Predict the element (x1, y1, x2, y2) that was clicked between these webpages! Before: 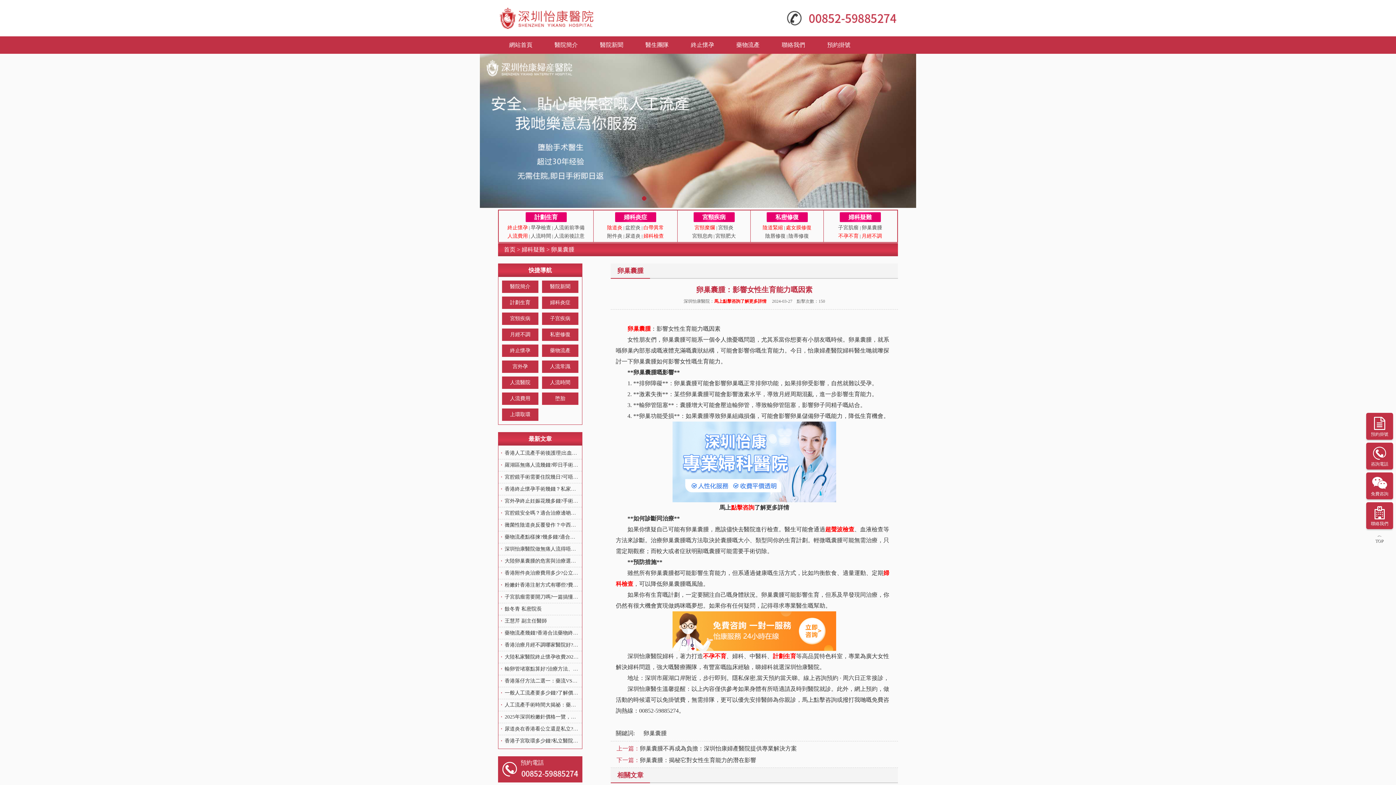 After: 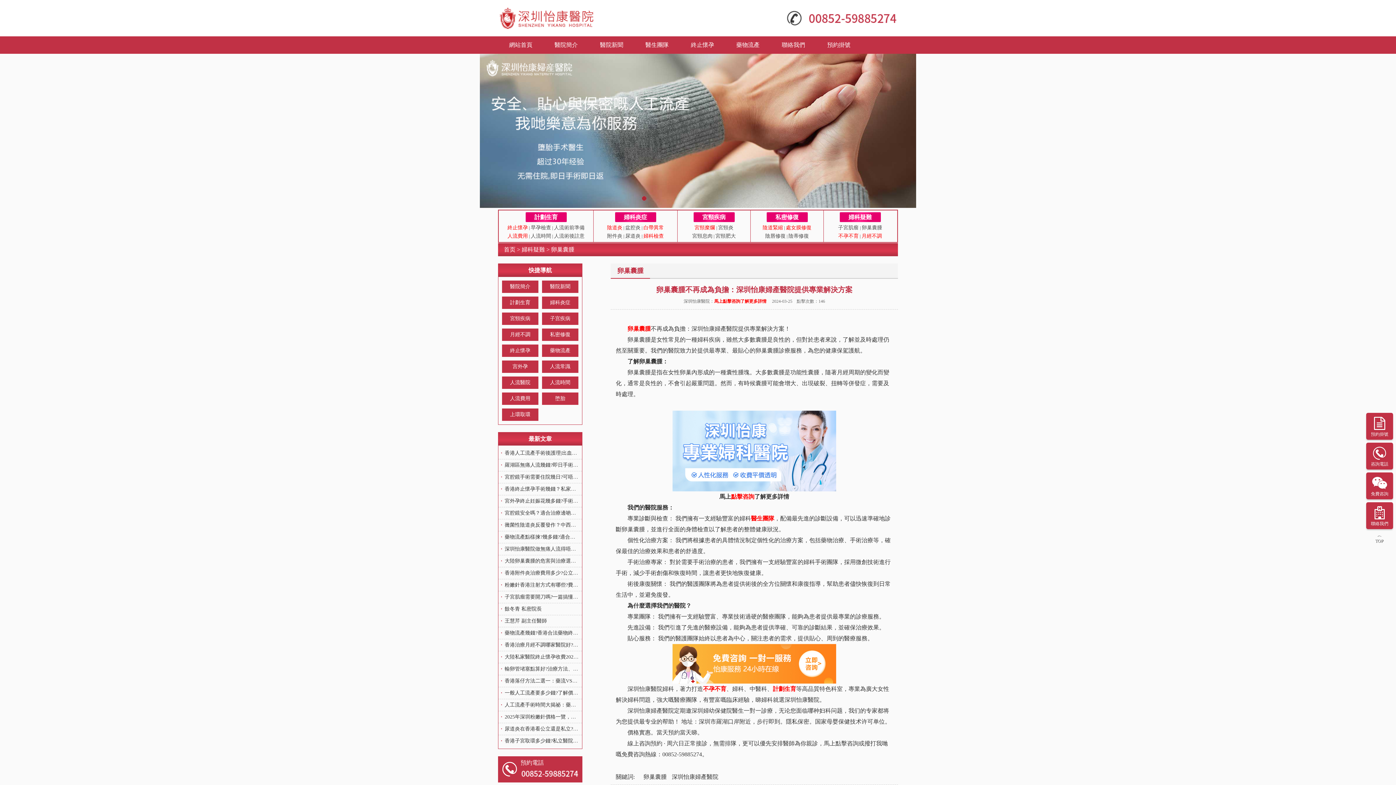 Action: label: 卵巢囊腫不再成為負擔：深圳怡康婦產醫院提供專業解決方案 bbox: (640, 745, 797, 752)